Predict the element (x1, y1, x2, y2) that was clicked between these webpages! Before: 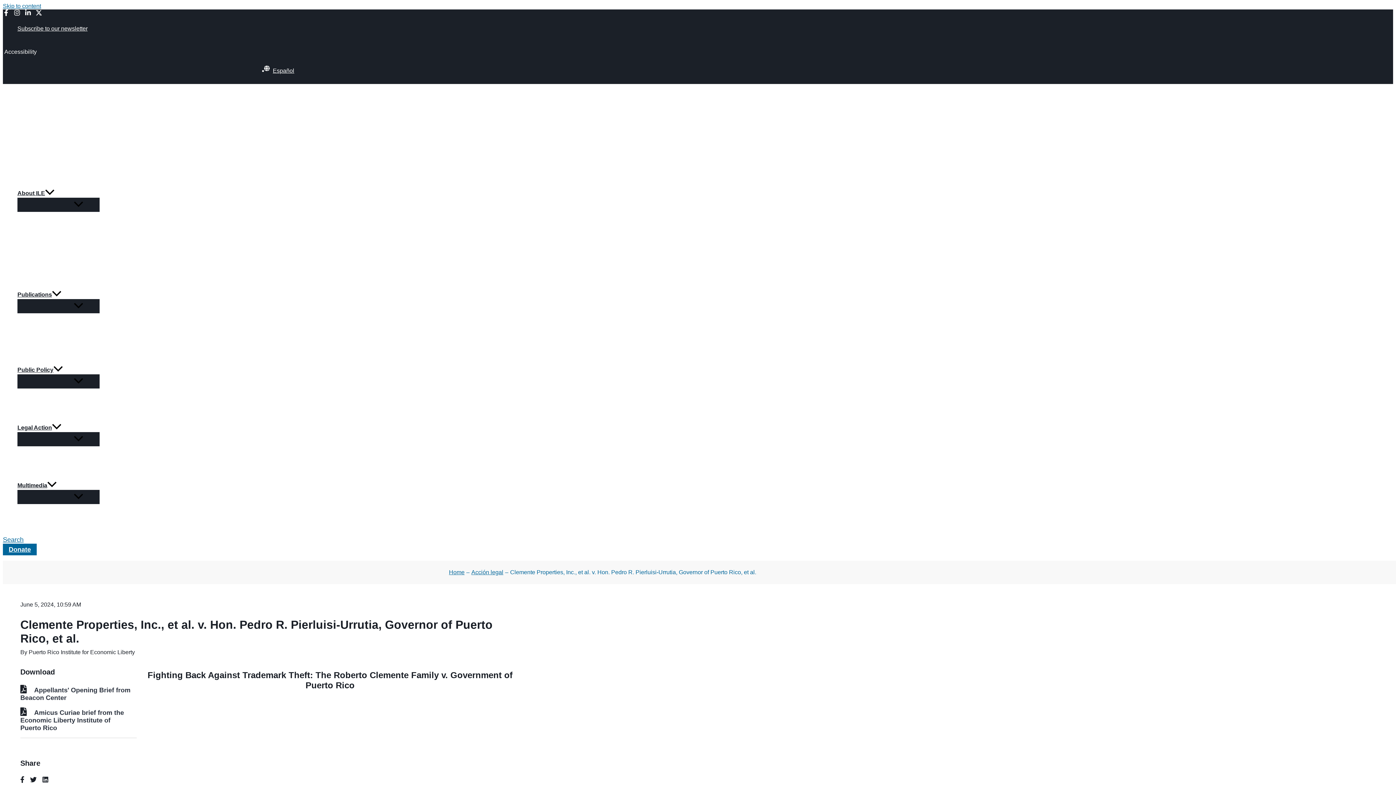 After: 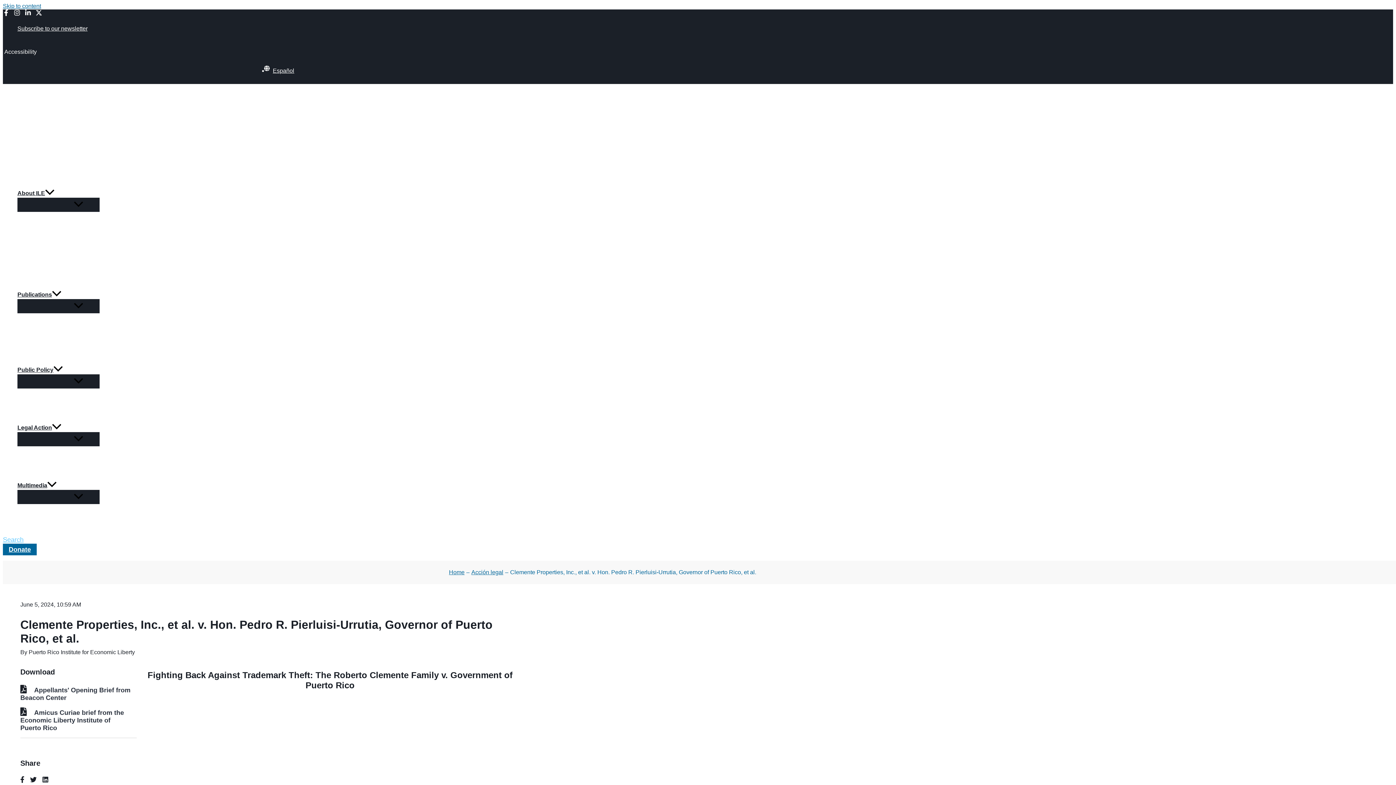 Action: bbox: (2, 536, 23, 544) label: Search icon link